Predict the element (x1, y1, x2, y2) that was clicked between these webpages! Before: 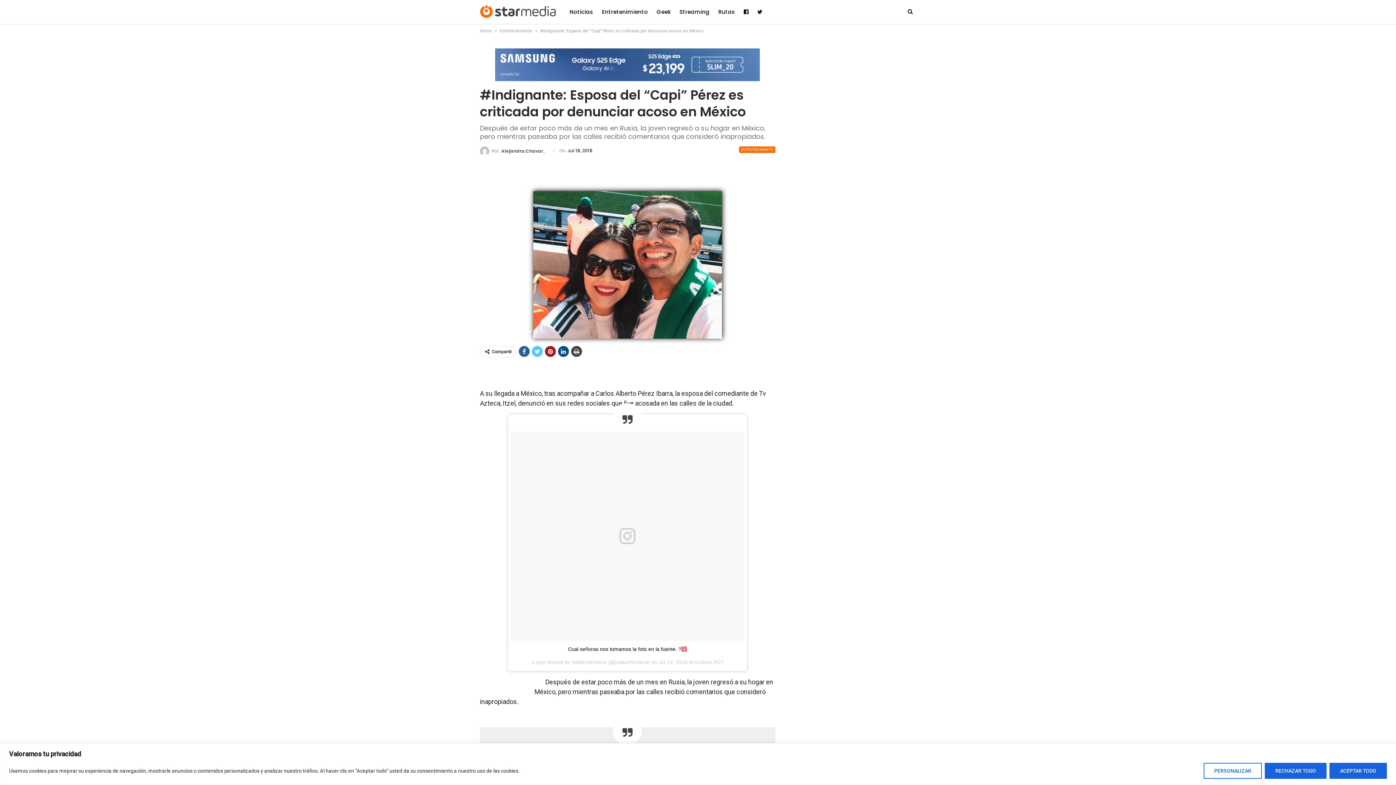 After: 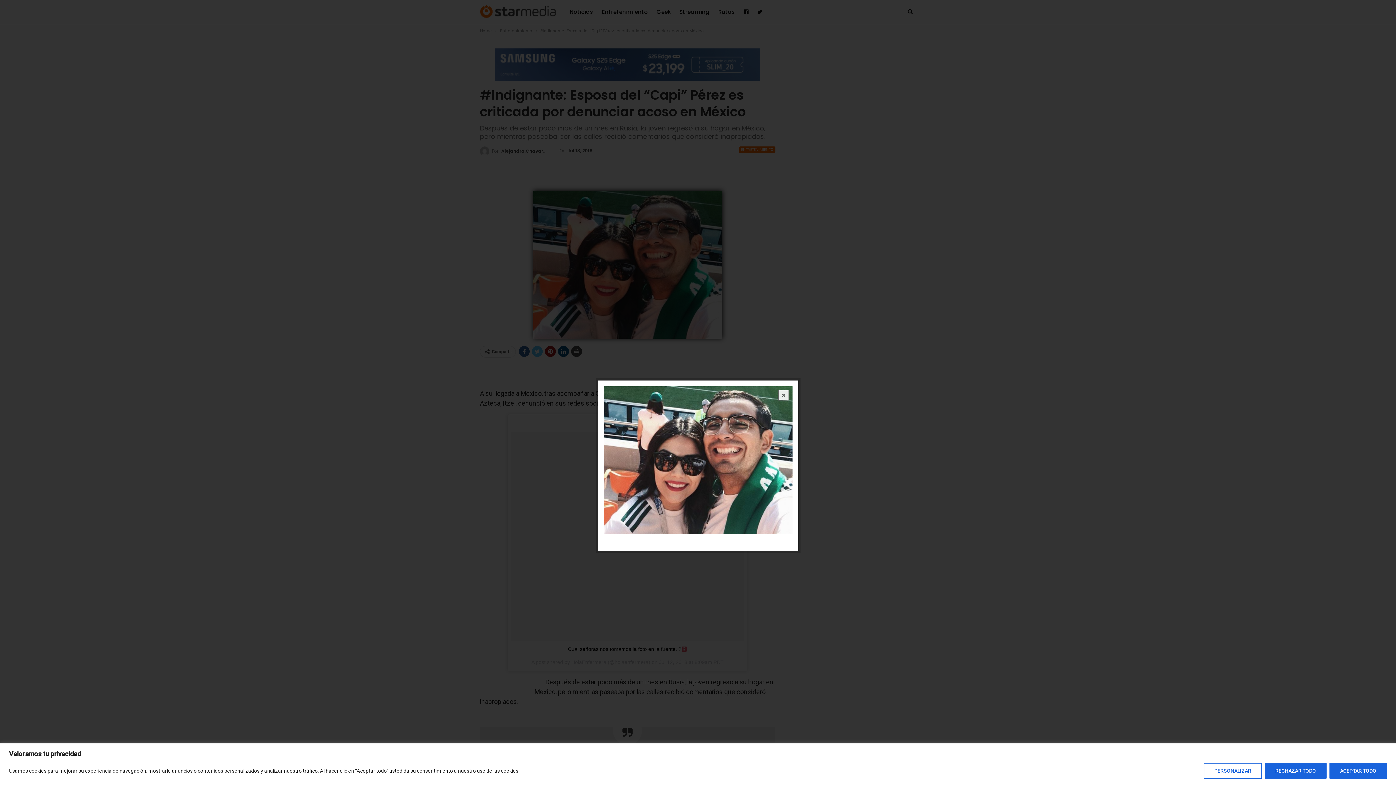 Action: bbox: (533, 261, 722, 267)